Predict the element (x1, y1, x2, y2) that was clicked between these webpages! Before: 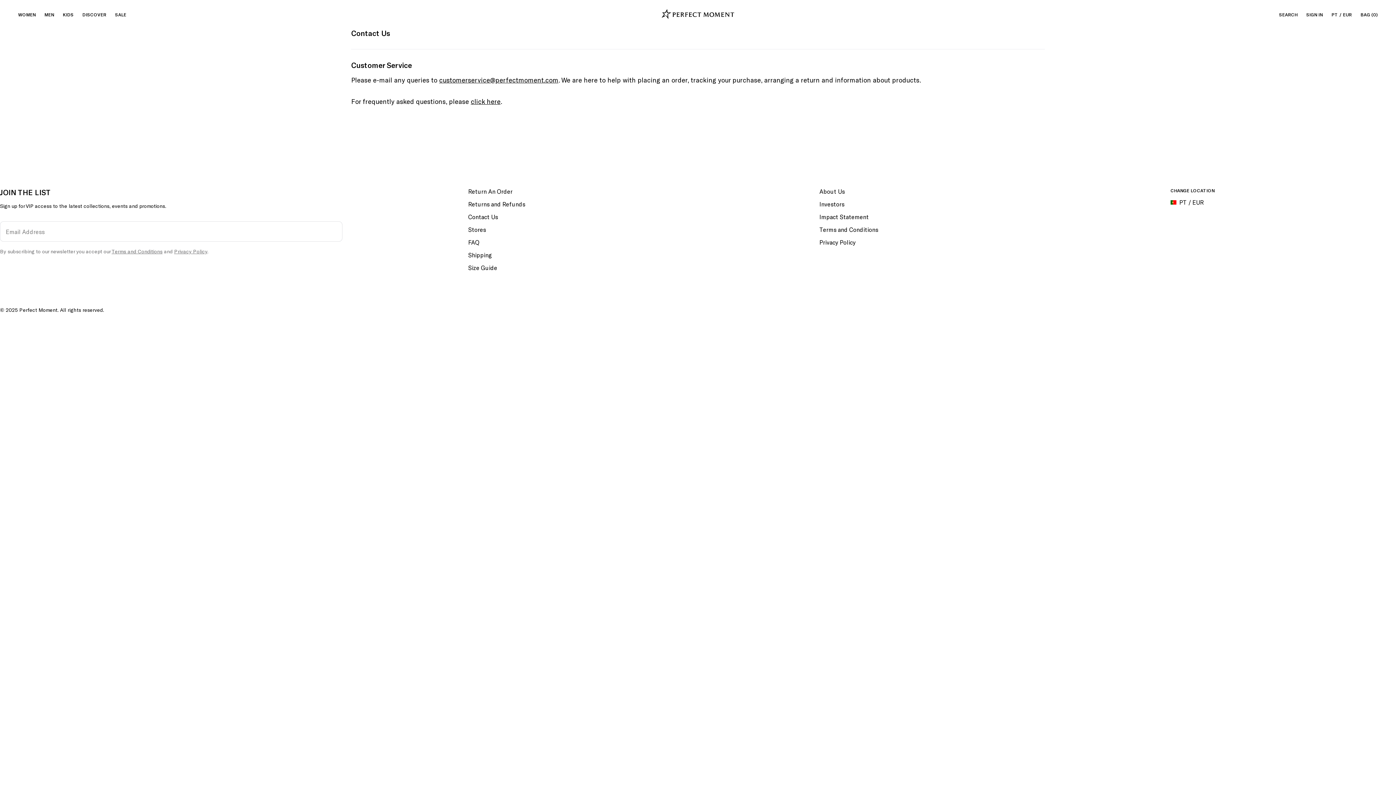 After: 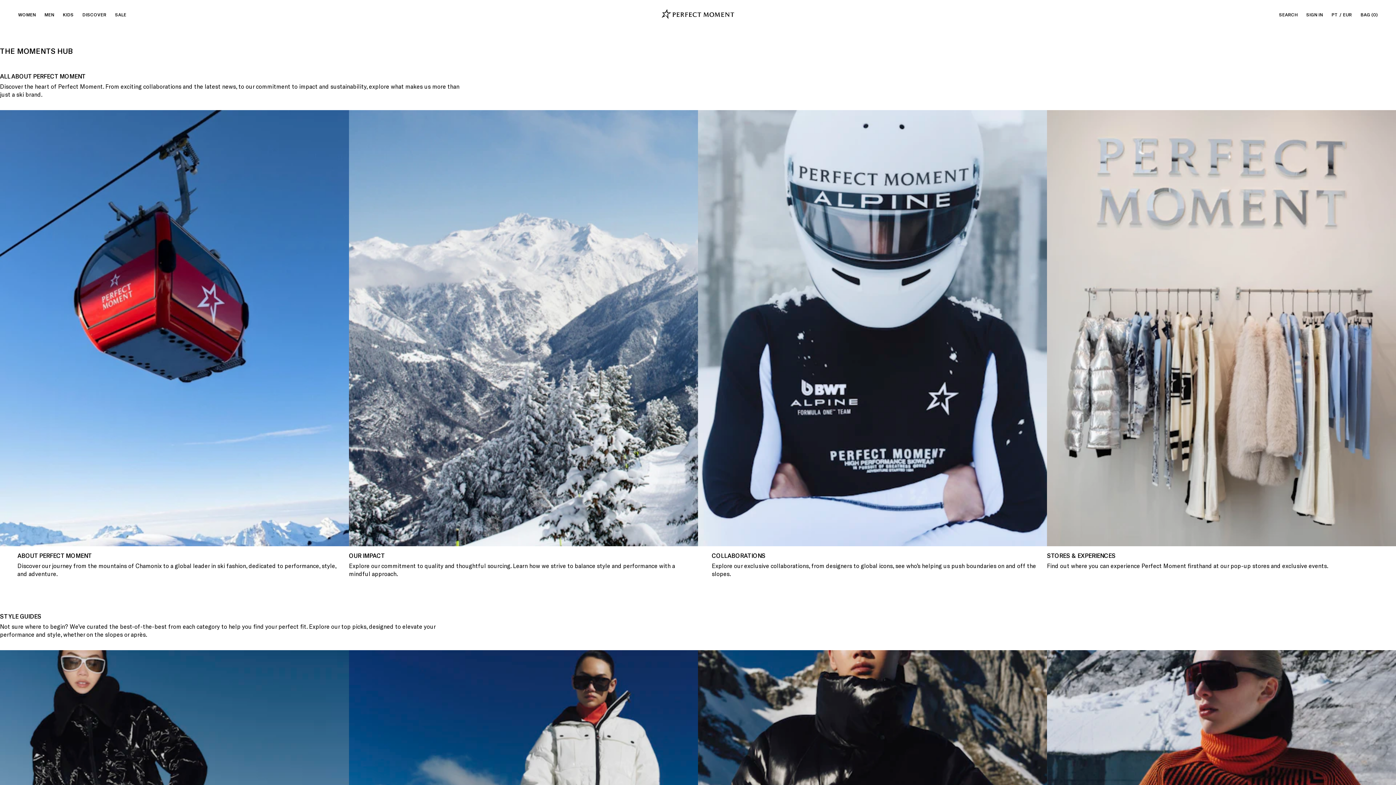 Action: bbox: (78, 0, 110, 29) label: DISCOVER